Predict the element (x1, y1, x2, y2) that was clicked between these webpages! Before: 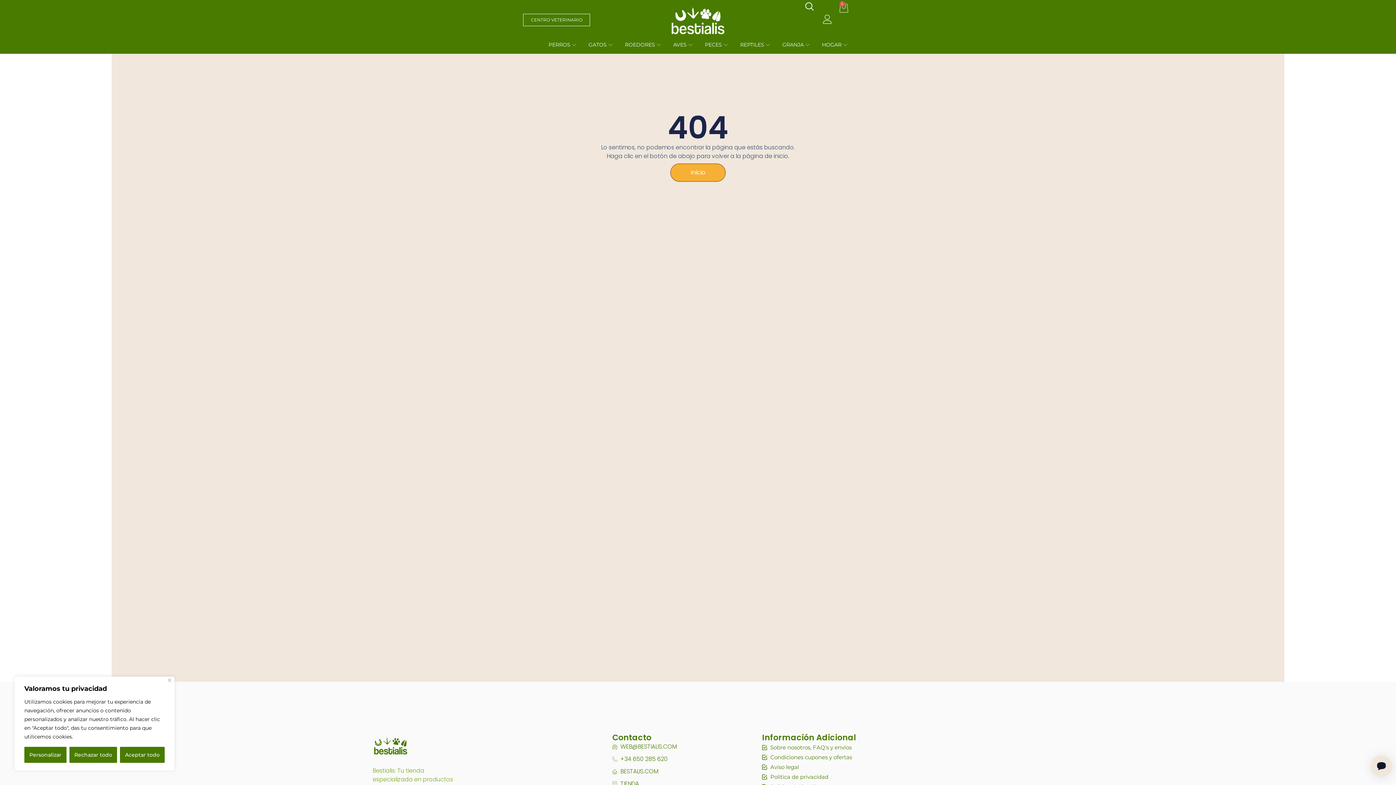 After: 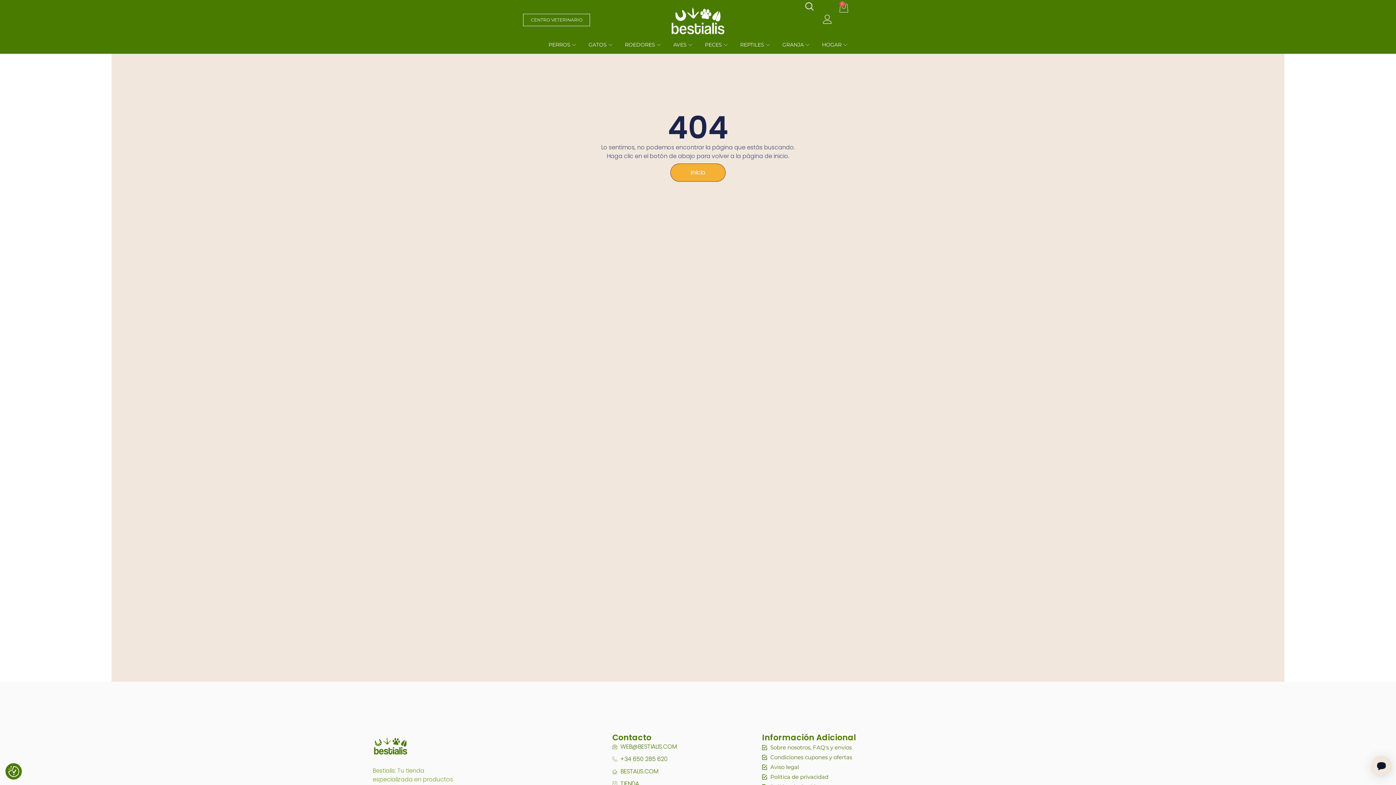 Action: bbox: (69, 747, 117, 763) label: Rechazar todo